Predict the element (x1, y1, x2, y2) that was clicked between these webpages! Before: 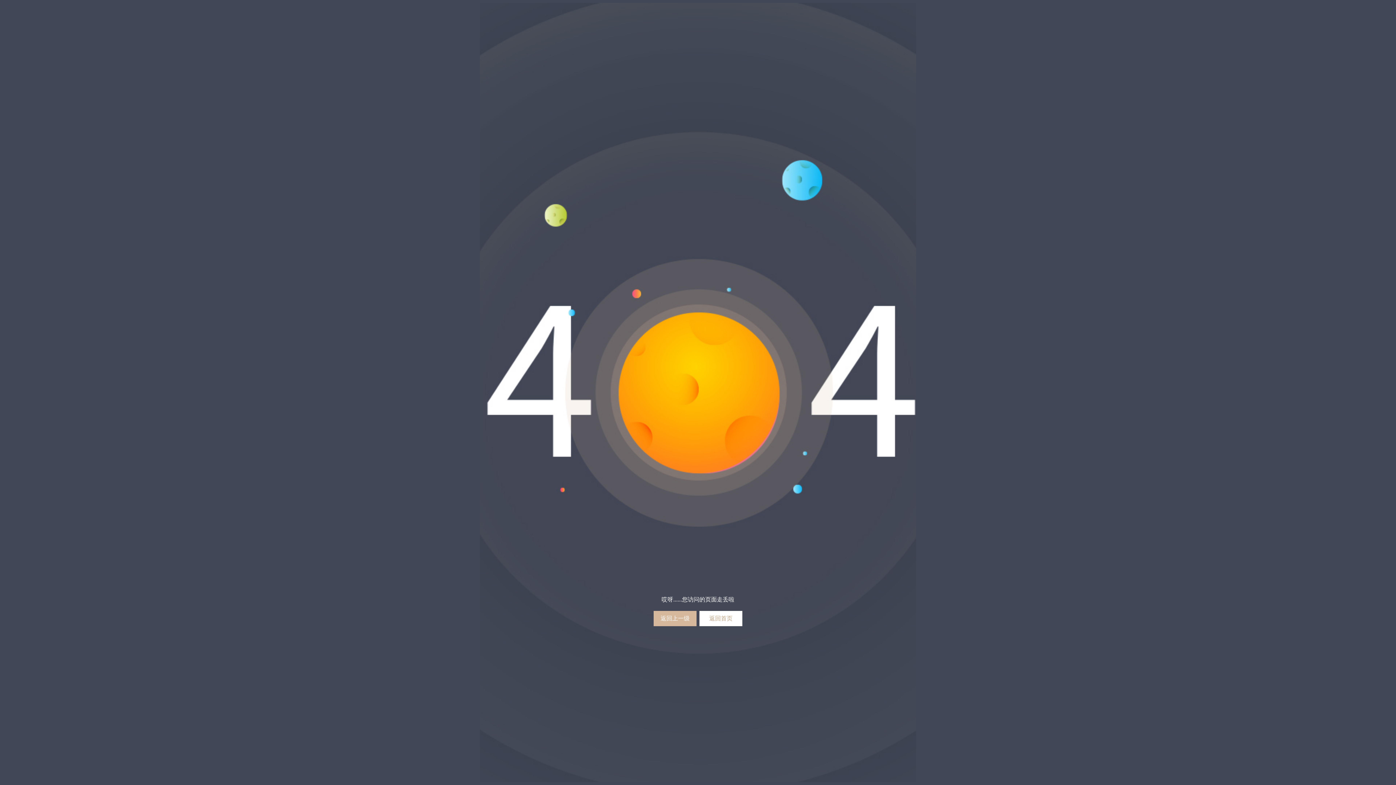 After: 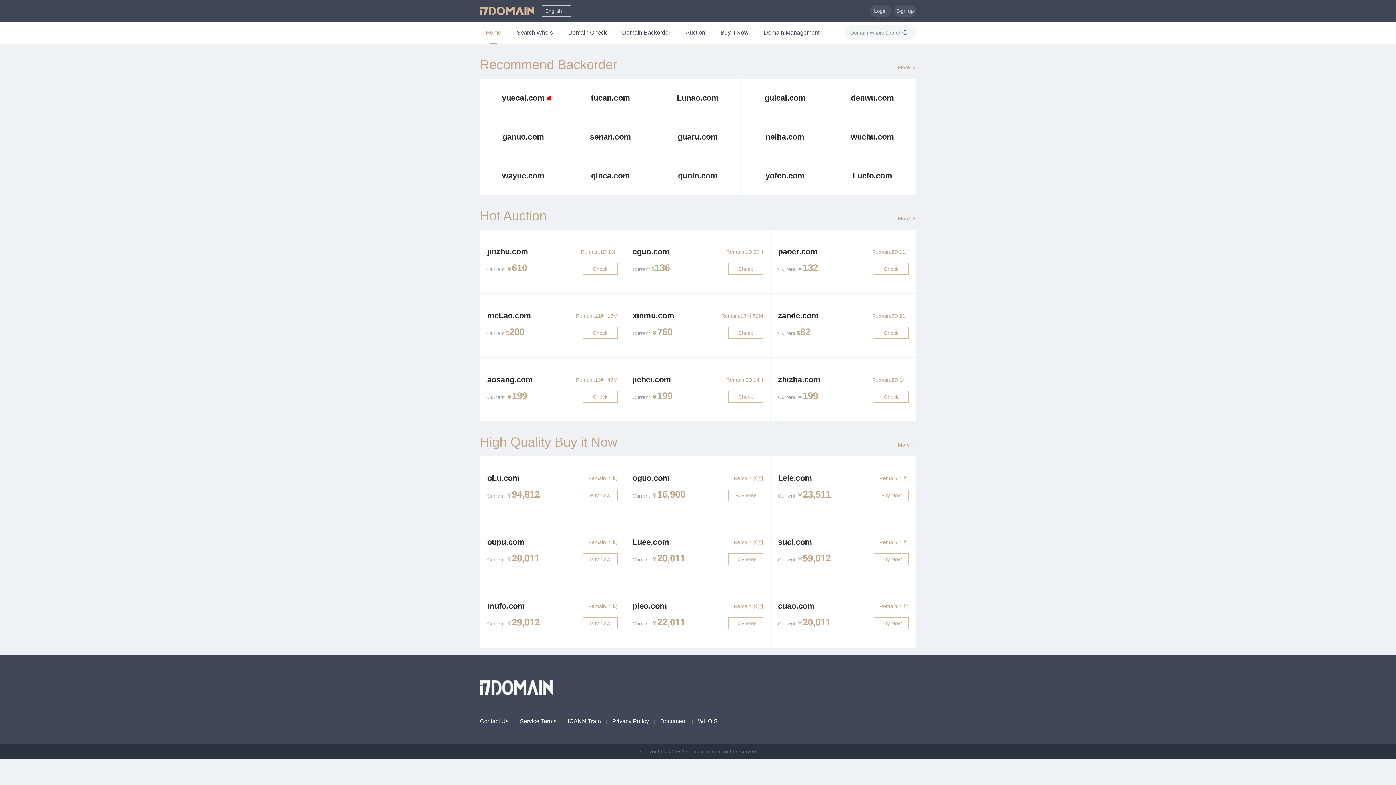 Action: label: 返回首页 bbox: (699, 611, 742, 626)